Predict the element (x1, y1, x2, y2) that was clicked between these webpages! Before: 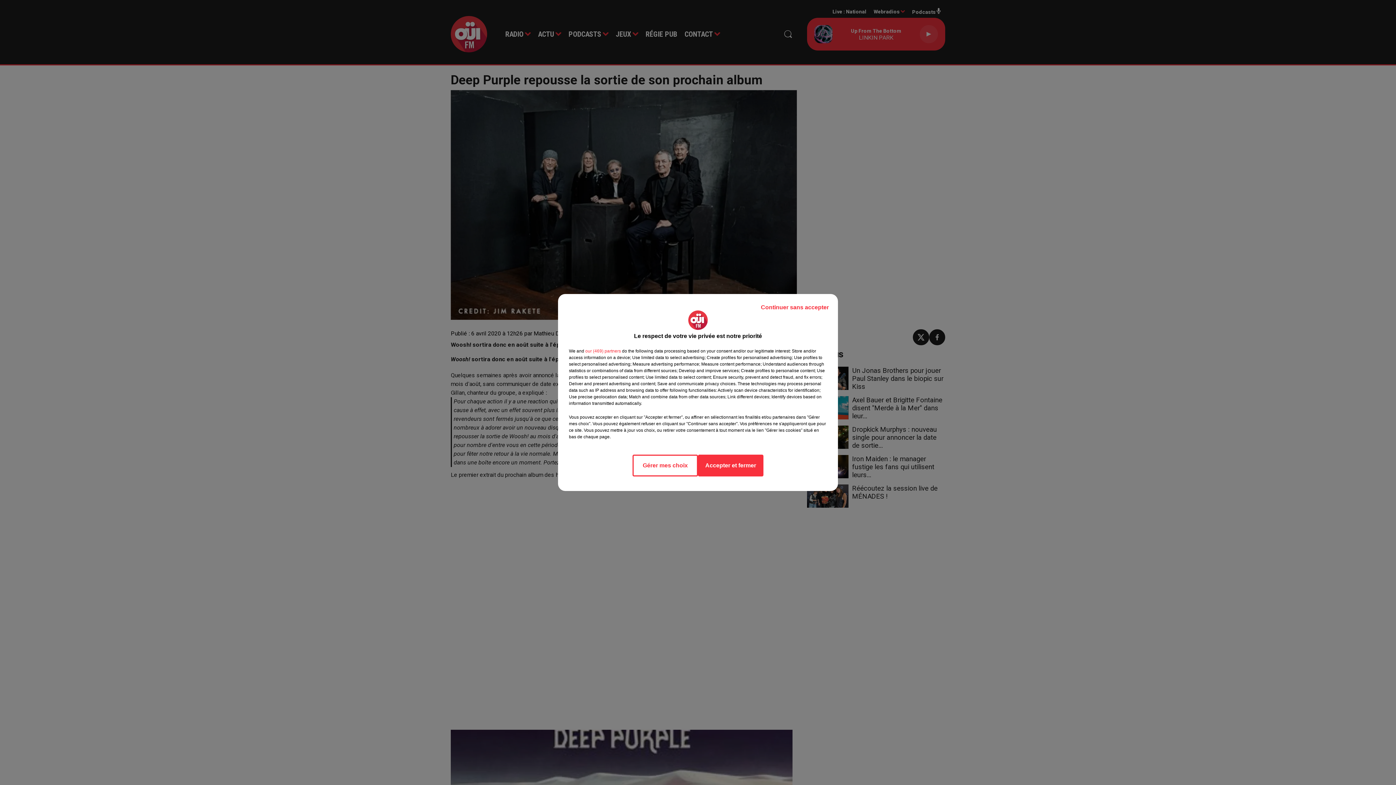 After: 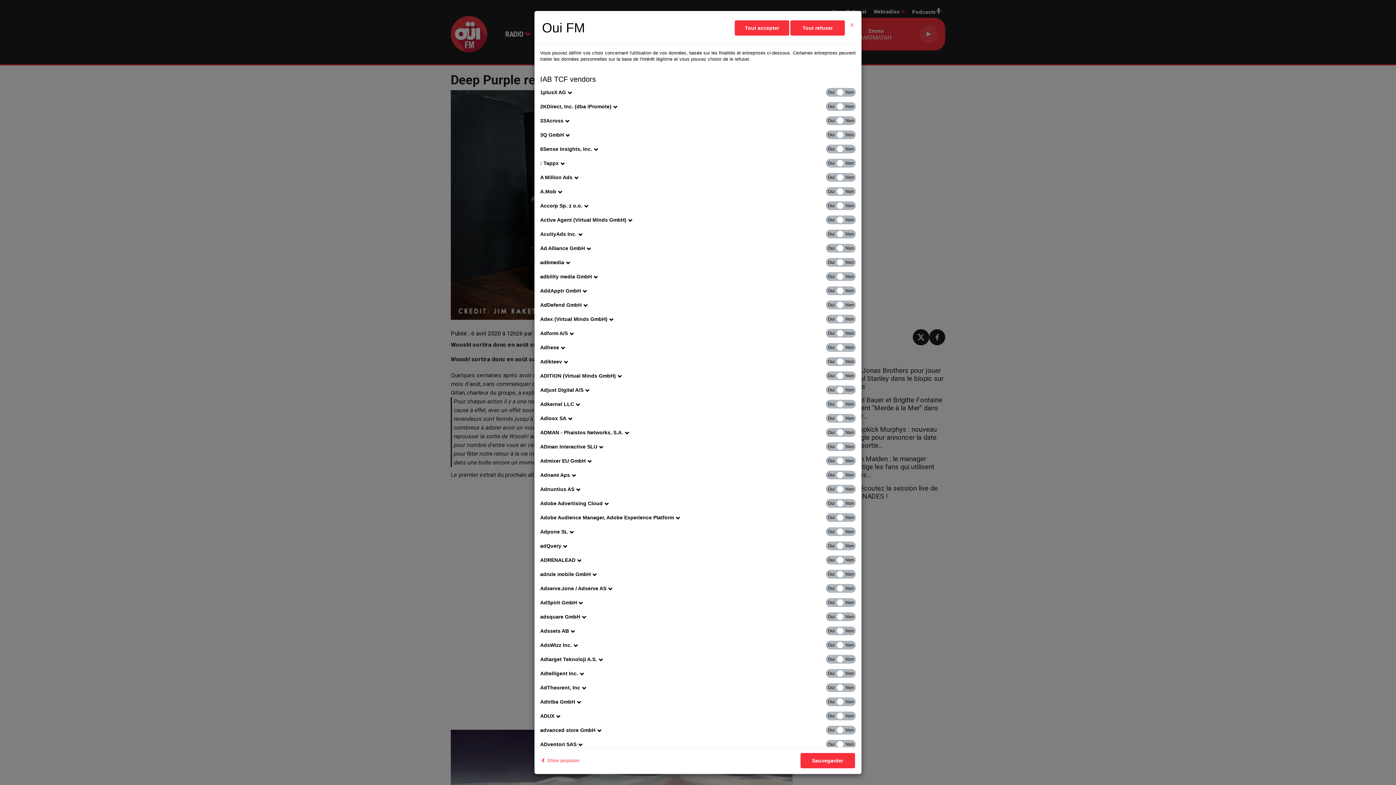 Action: label: show vendors bbox: (585, 348, 621, 354)